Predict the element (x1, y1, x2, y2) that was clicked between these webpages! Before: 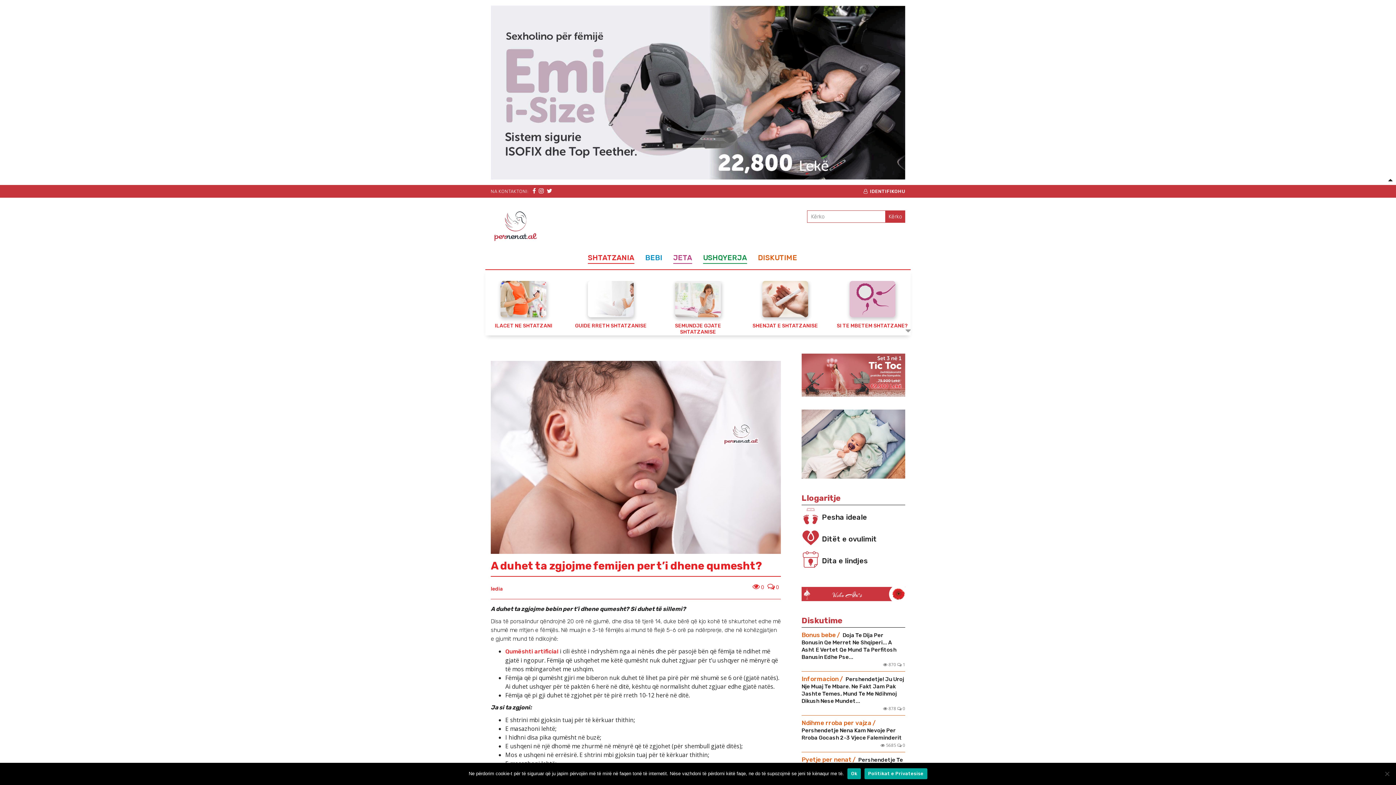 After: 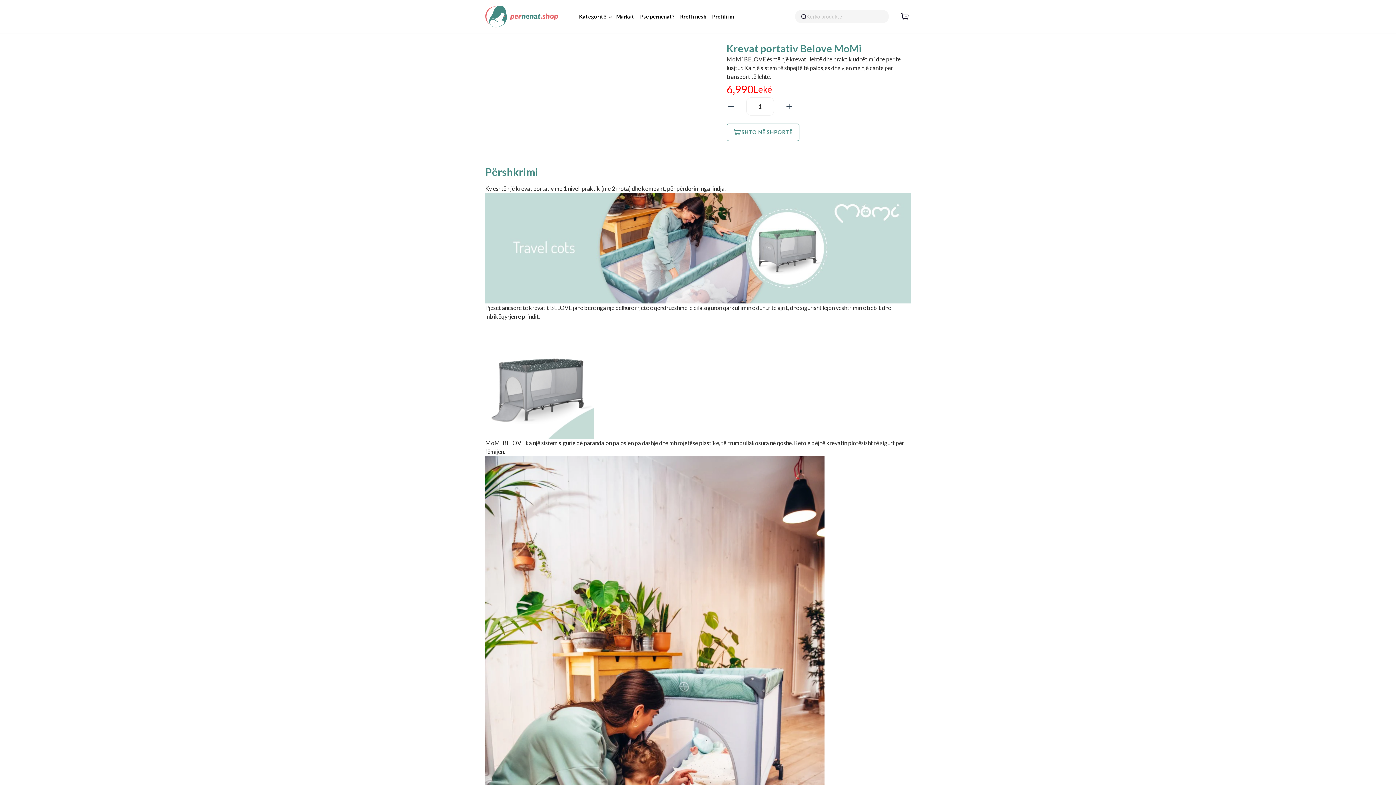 Action: bbox: (801, 441, 905, 447)